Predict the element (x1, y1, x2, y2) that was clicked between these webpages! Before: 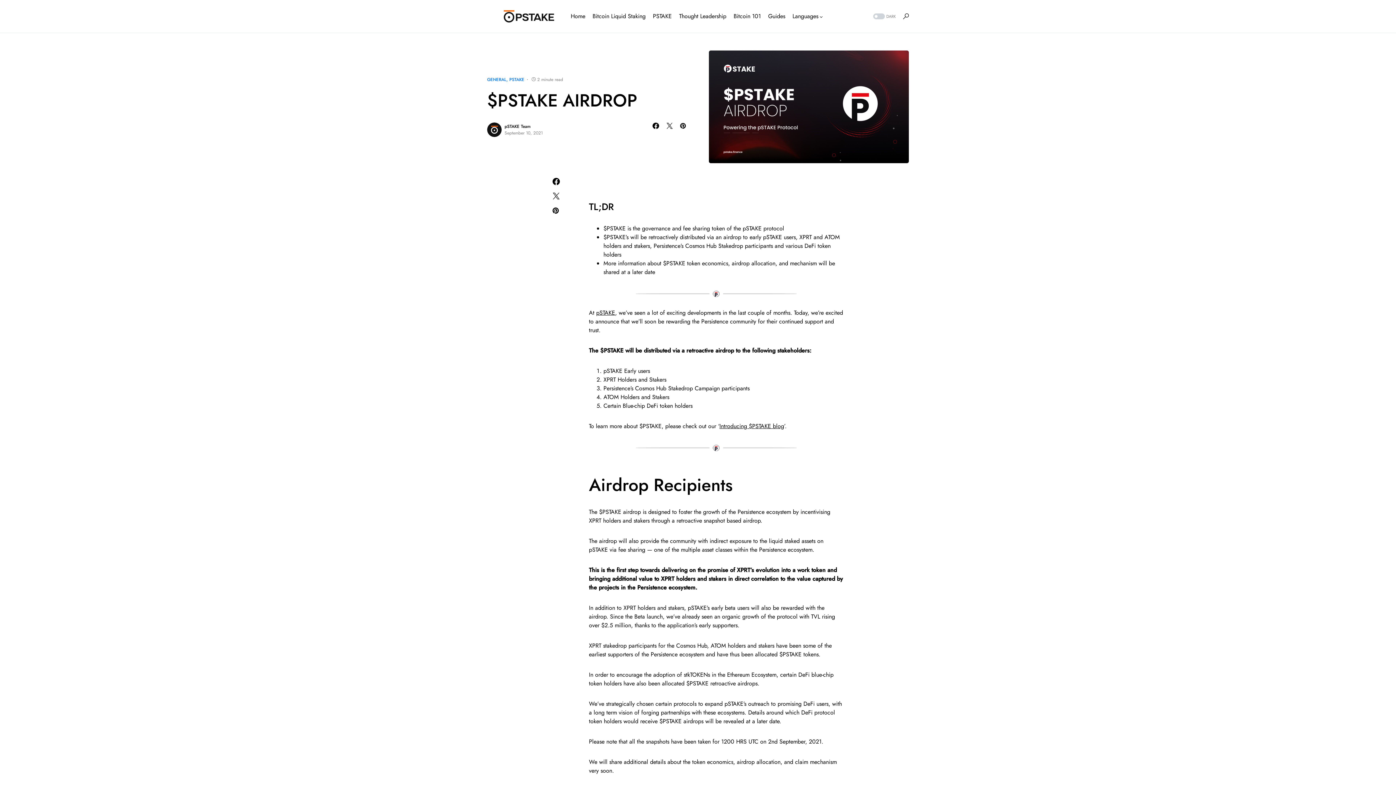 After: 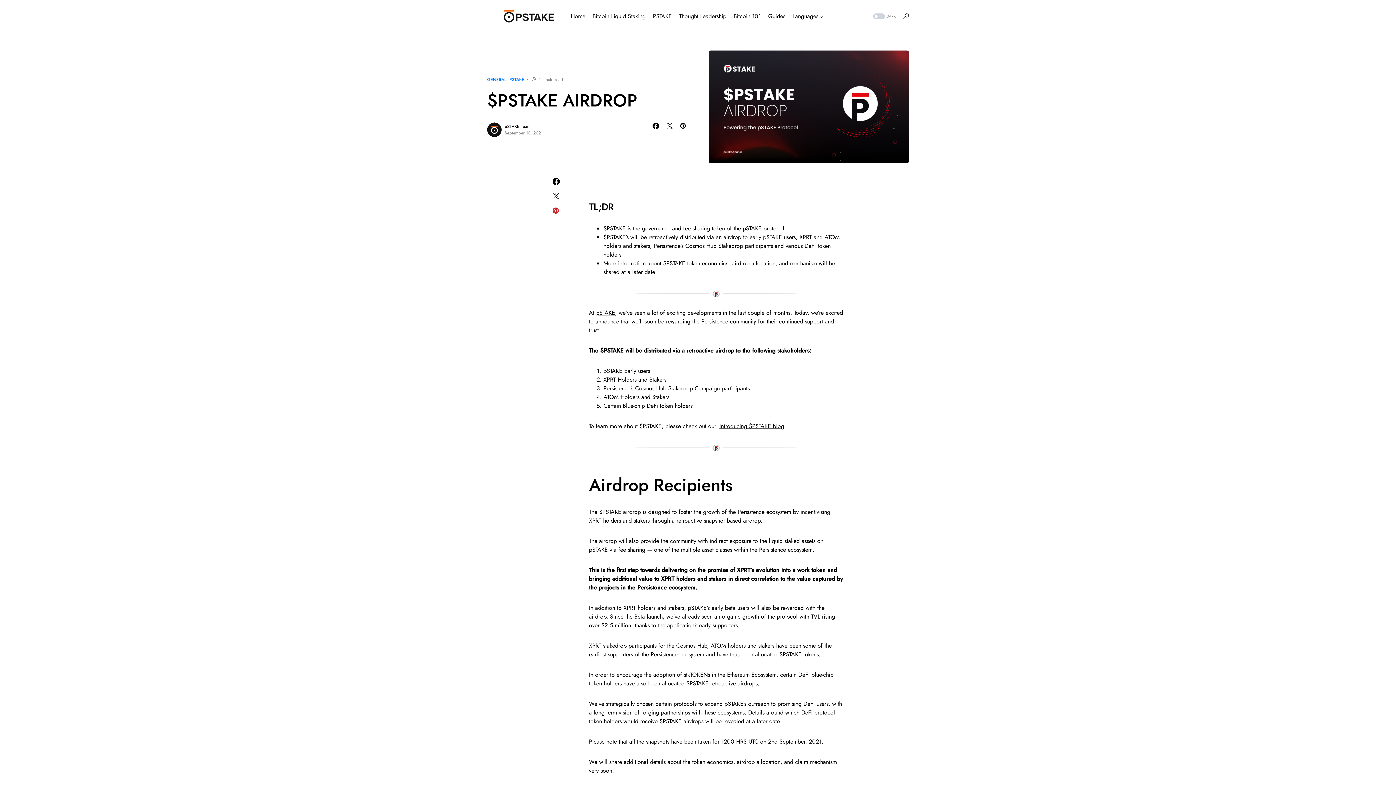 Action: bbox: (552, 206, 574, 214)